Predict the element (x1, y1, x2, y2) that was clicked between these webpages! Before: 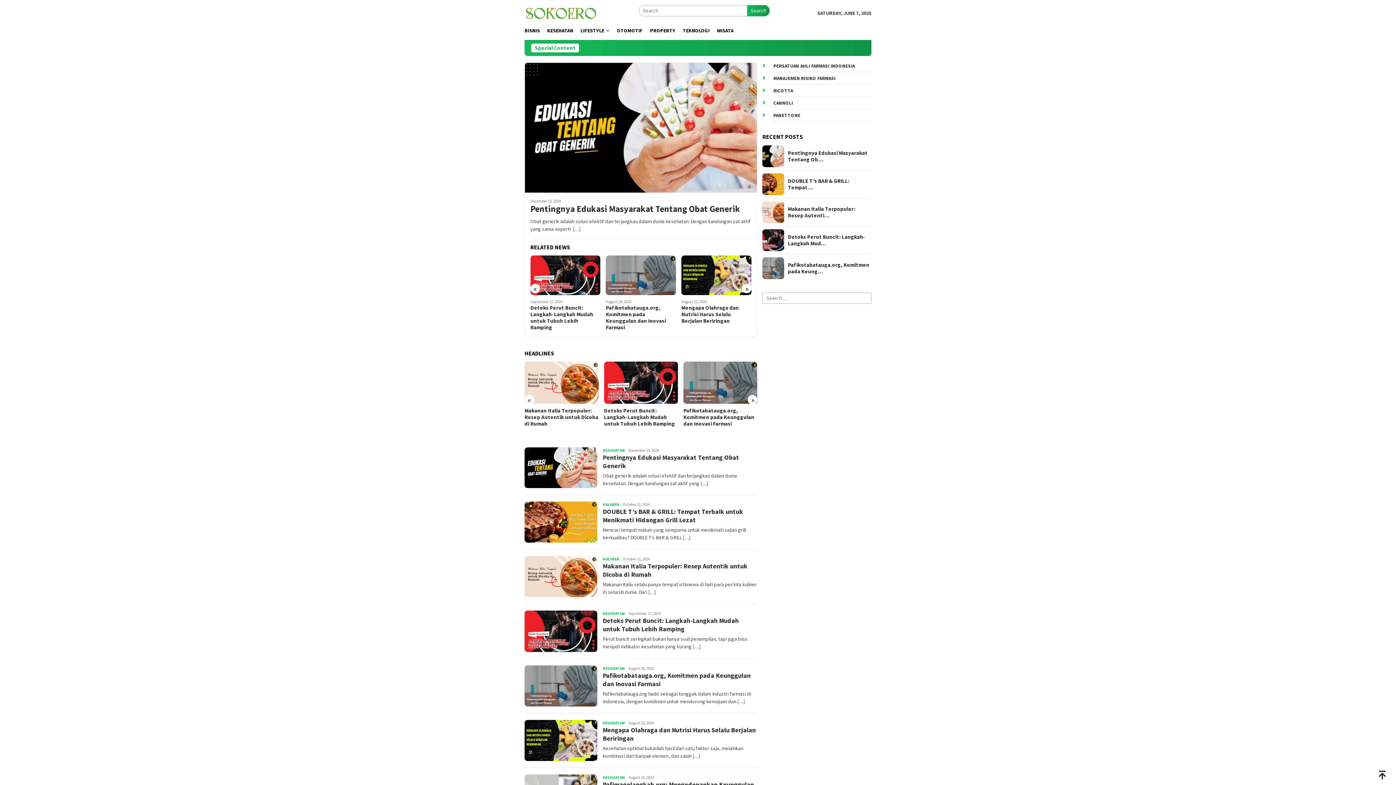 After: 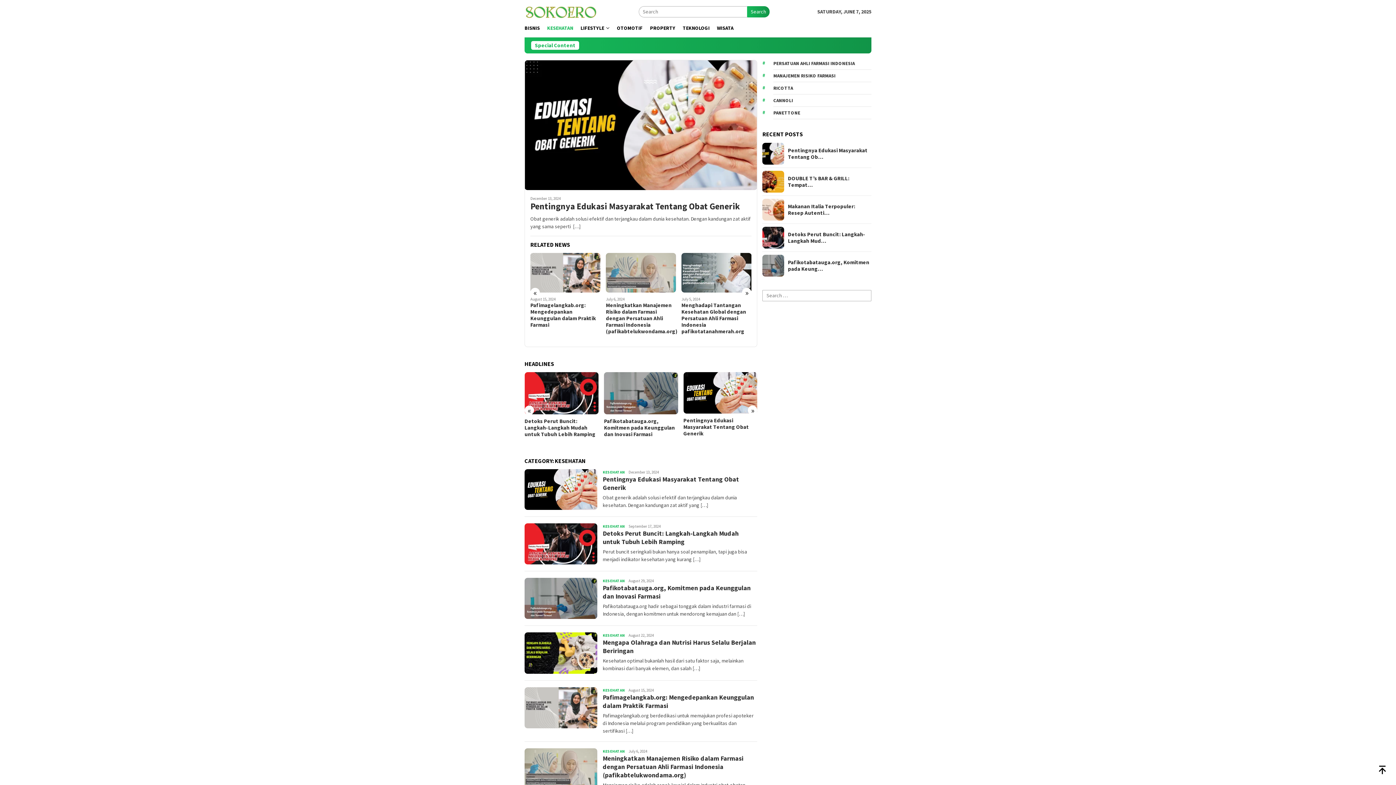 Action: bbox: (602, 611, 625, 616) label: KESEHATAN